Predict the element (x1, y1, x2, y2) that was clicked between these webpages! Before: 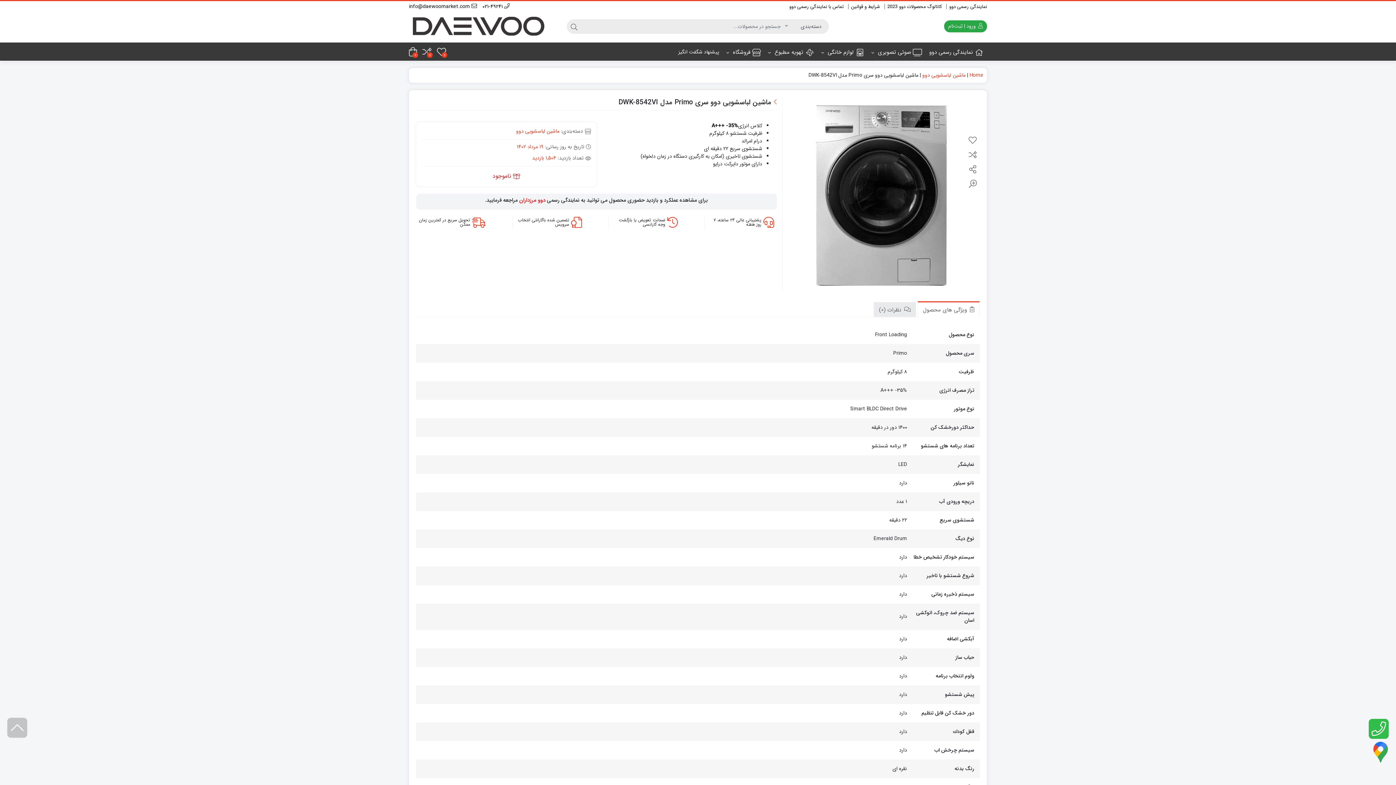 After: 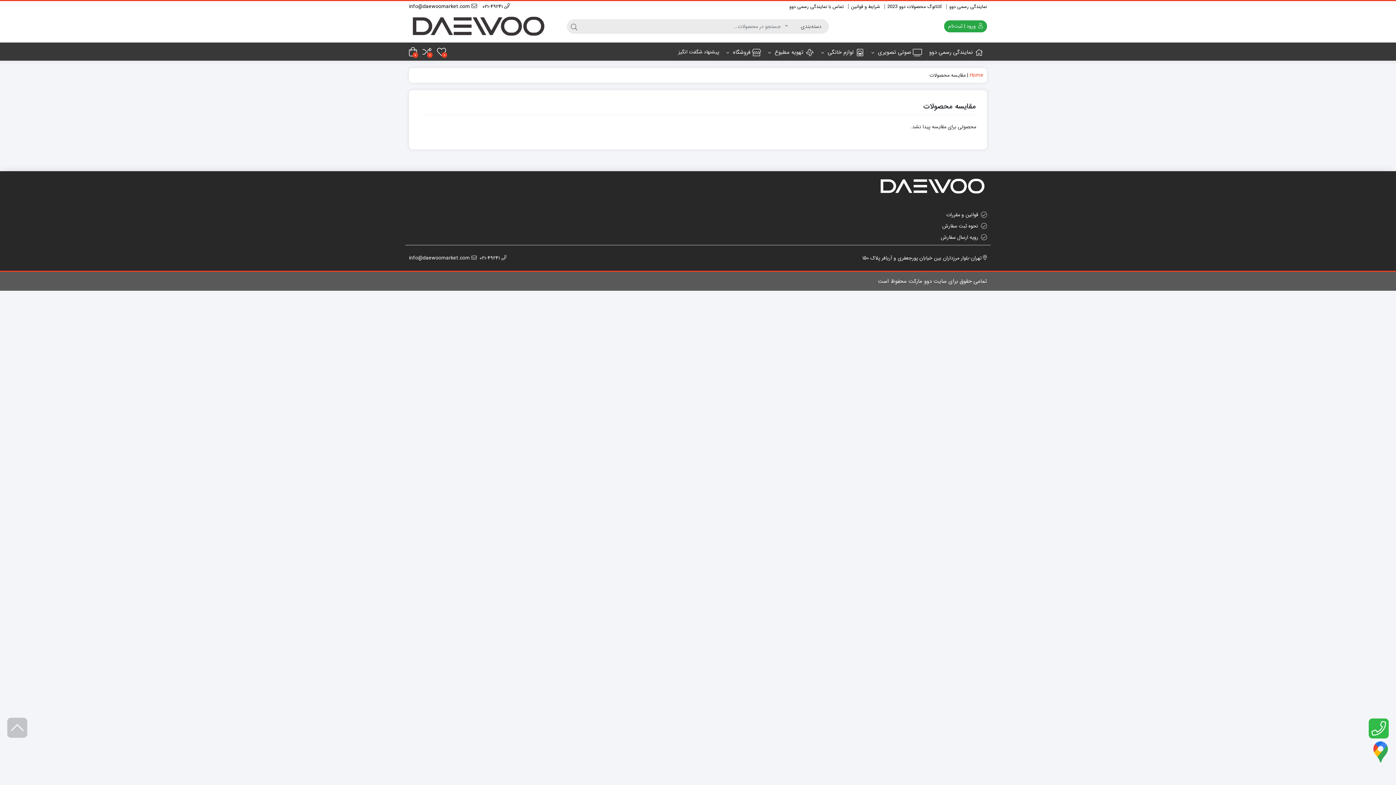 Action: label: مقایسه محصولات bbox: (422, 47, 431, 56)